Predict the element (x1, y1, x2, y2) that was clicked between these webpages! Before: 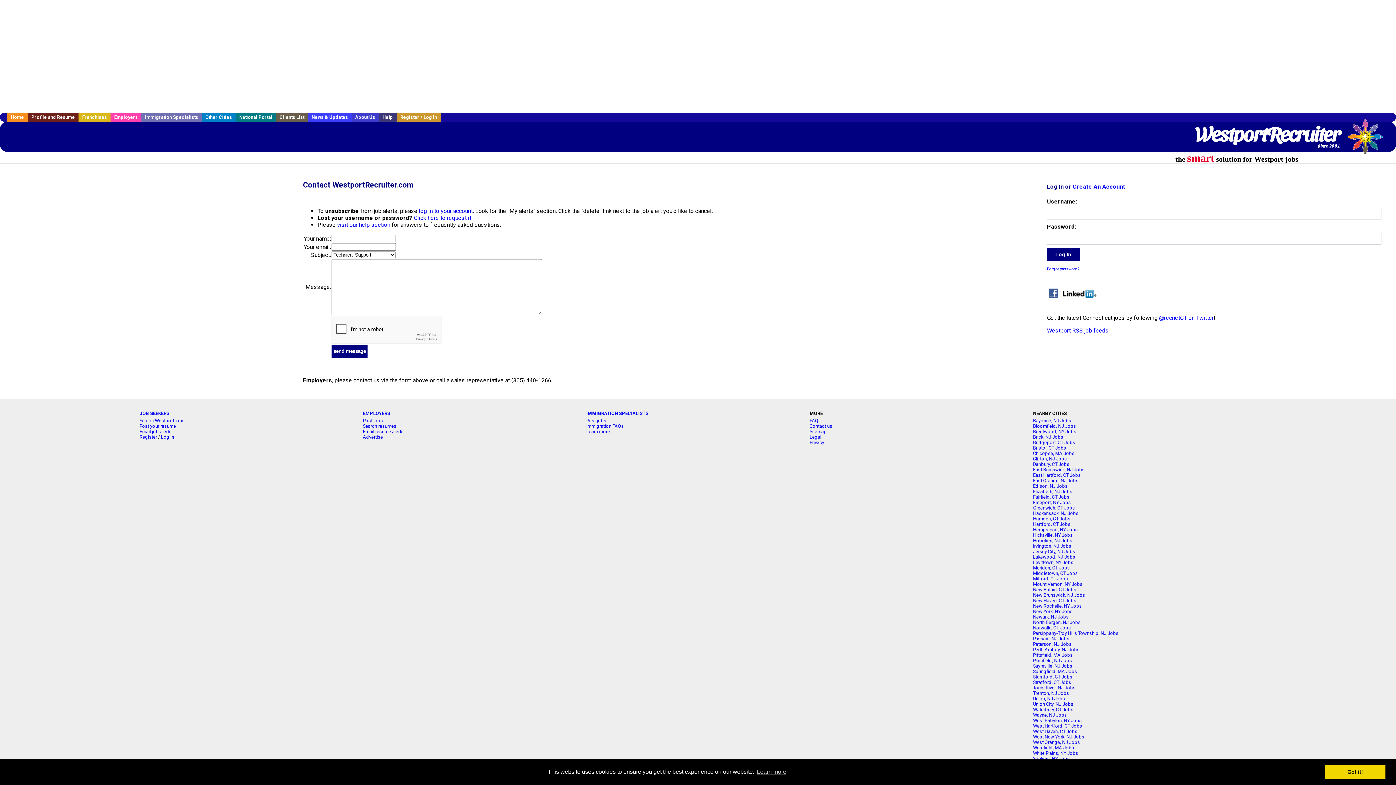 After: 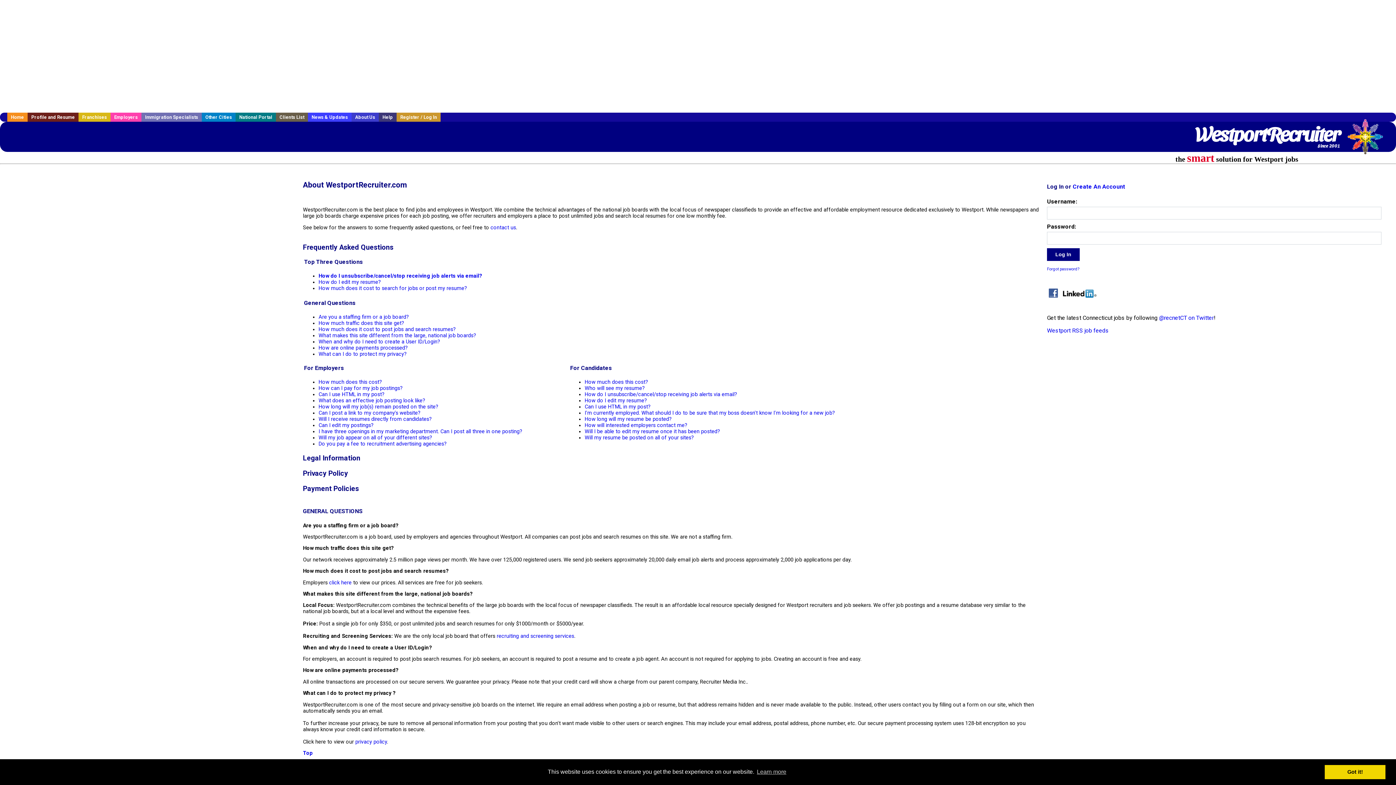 Action: label: FAQ bbox: (809, 418, 818, 423)